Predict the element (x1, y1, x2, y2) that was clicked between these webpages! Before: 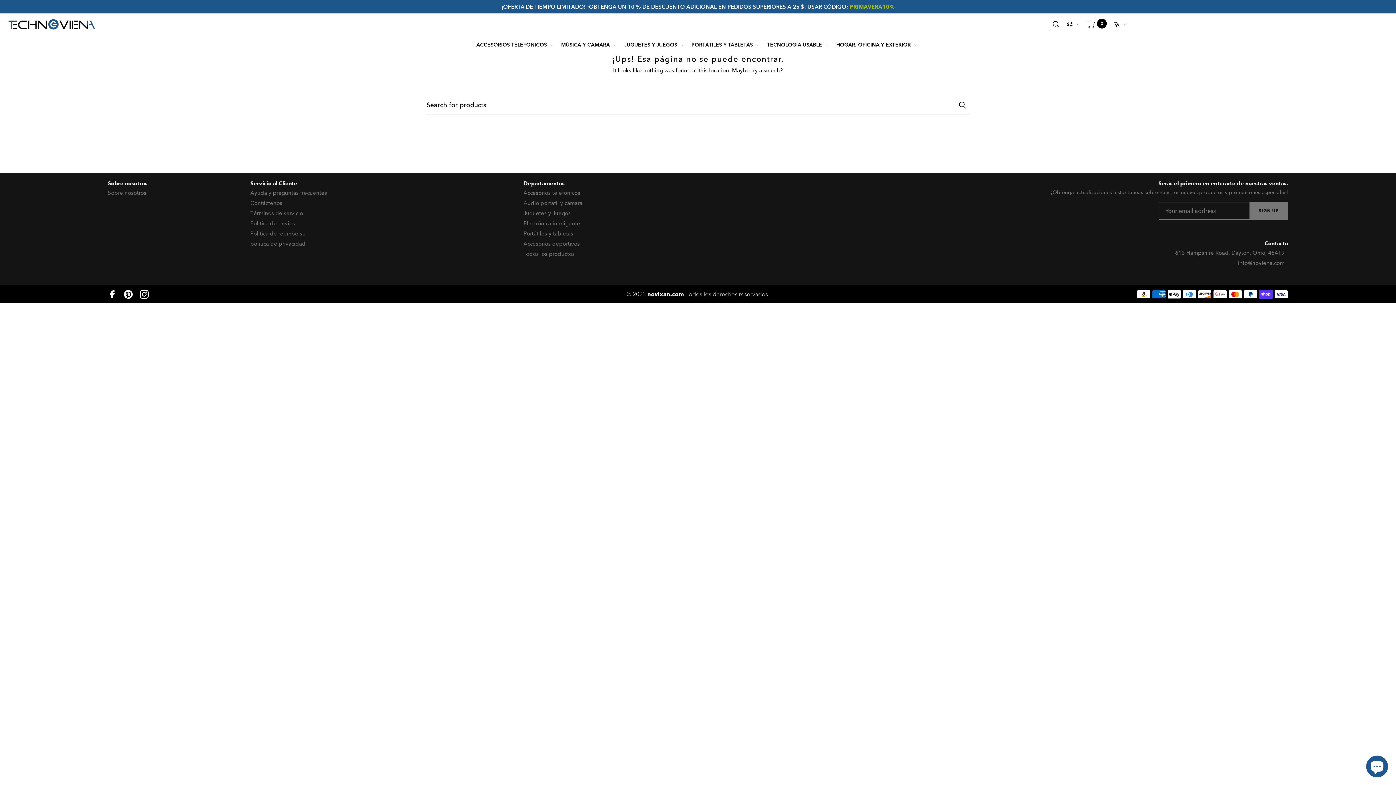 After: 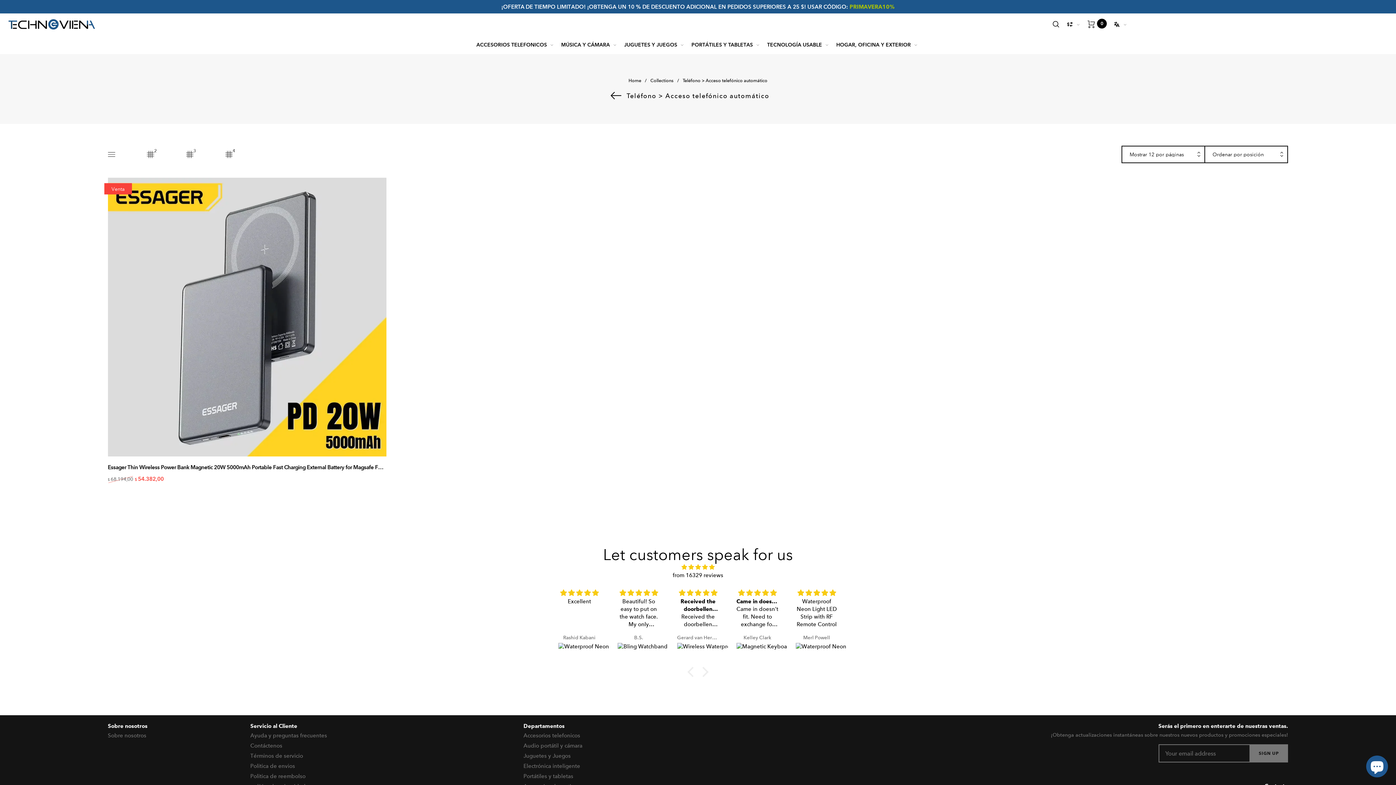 Action: label: Accesorios telefonicos bbox: (523, 189, 580, 196)